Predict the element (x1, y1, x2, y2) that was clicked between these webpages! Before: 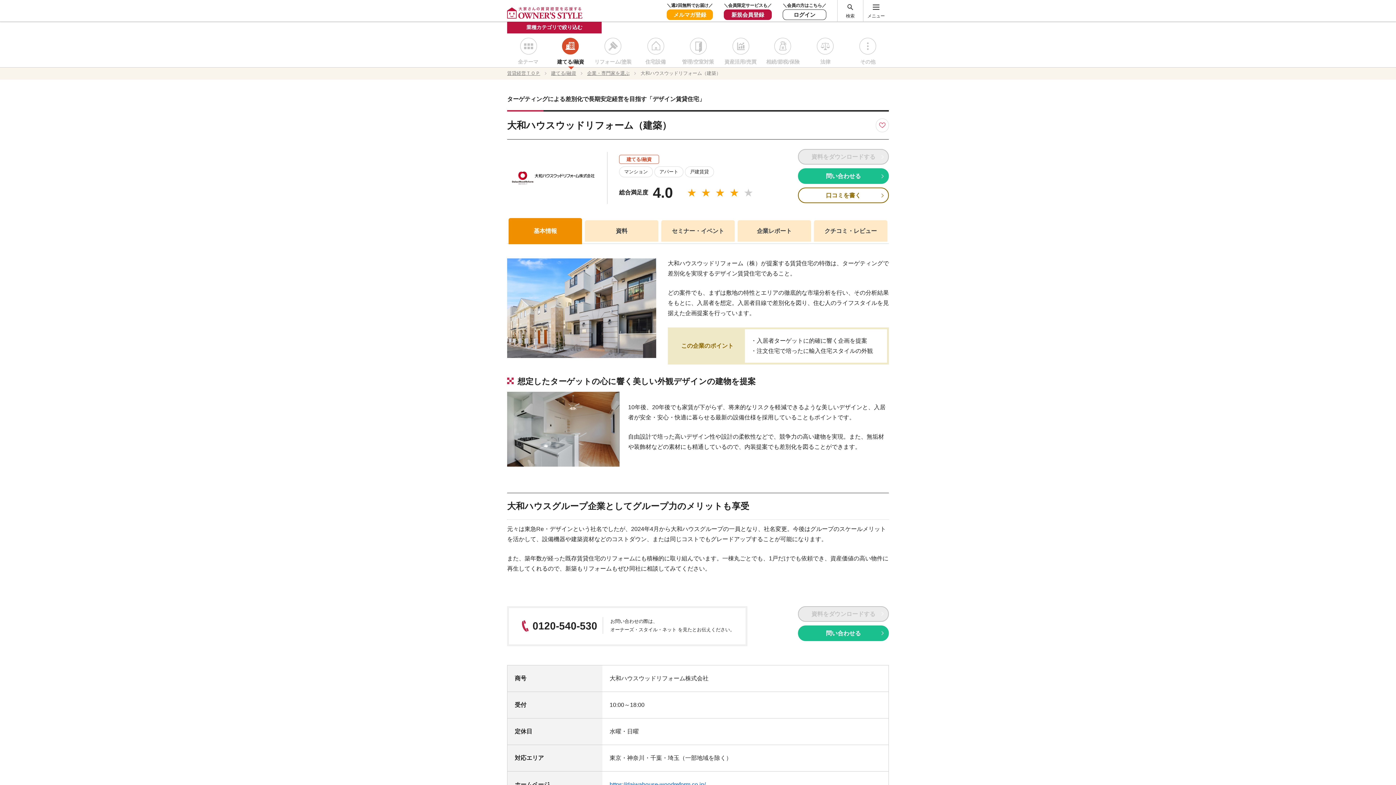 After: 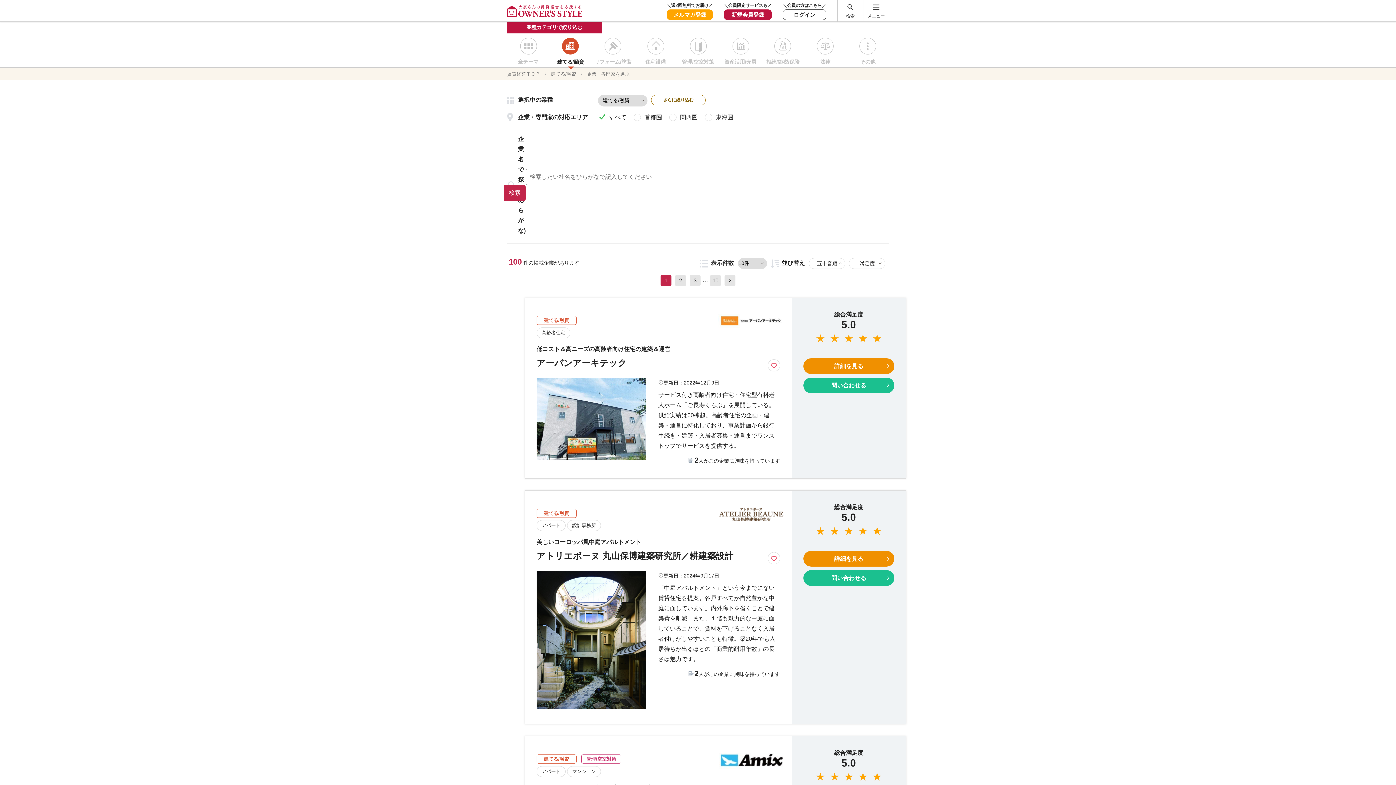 Action: bbox: (587, 69, 629, 76) label: 企業・専門家を選ぶ	